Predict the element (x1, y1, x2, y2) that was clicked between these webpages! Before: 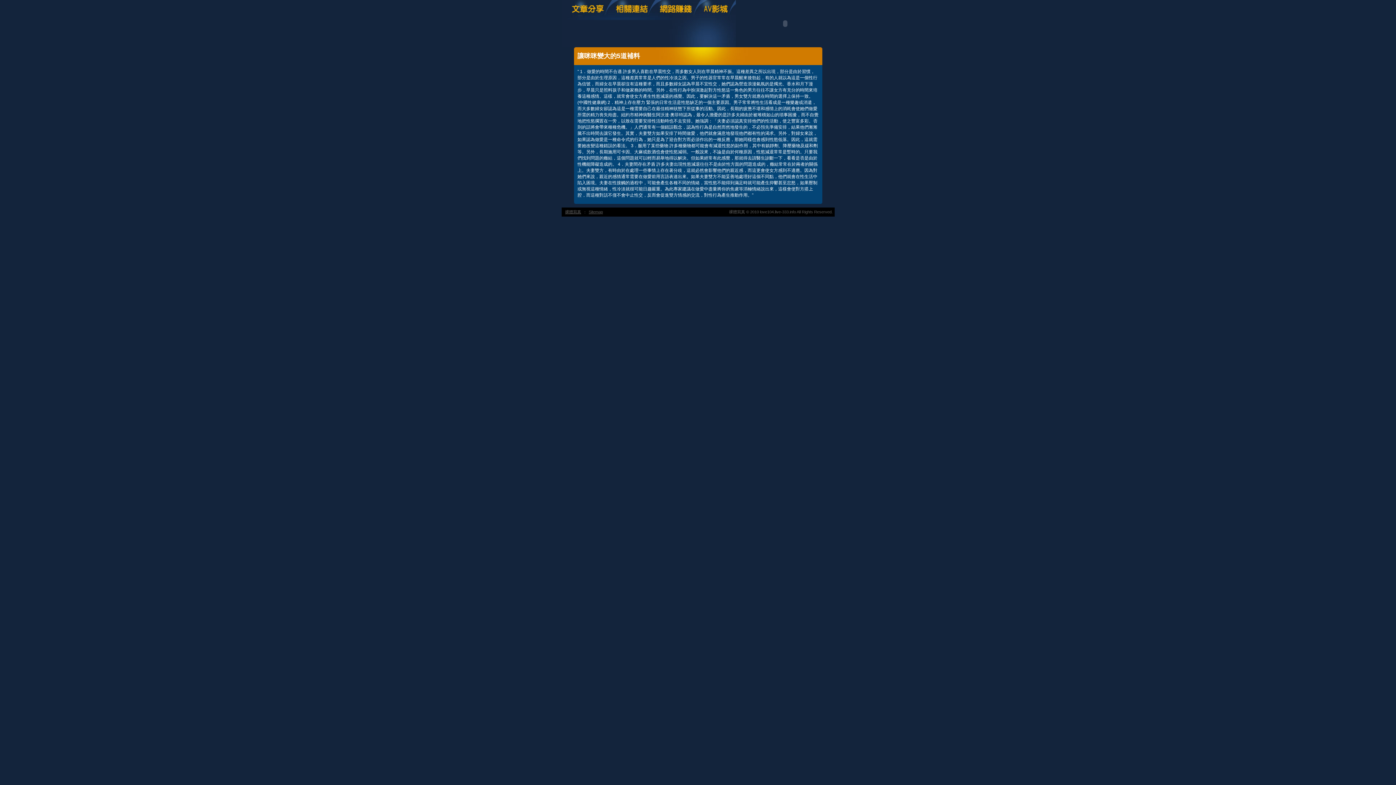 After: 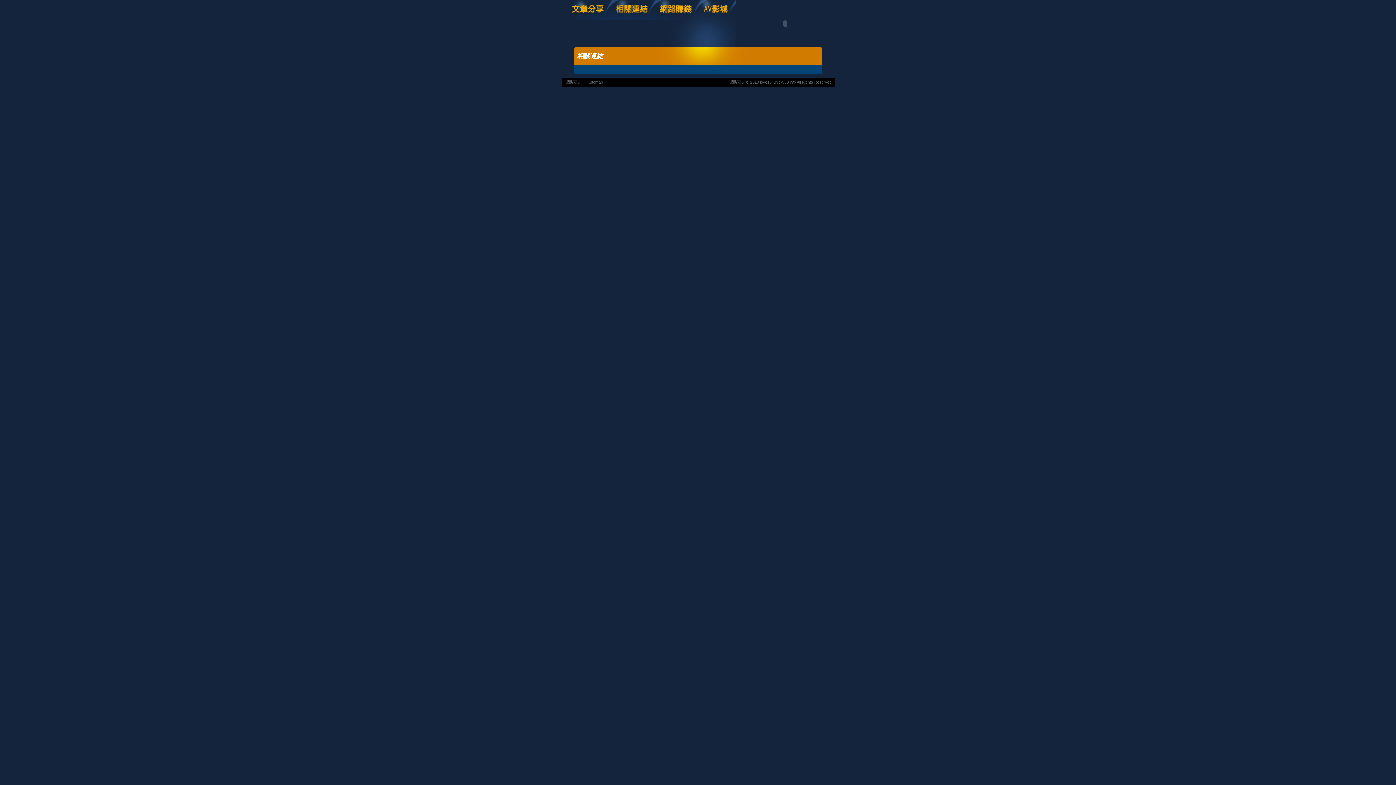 Action: bbox: (611, 16, 655, 21)